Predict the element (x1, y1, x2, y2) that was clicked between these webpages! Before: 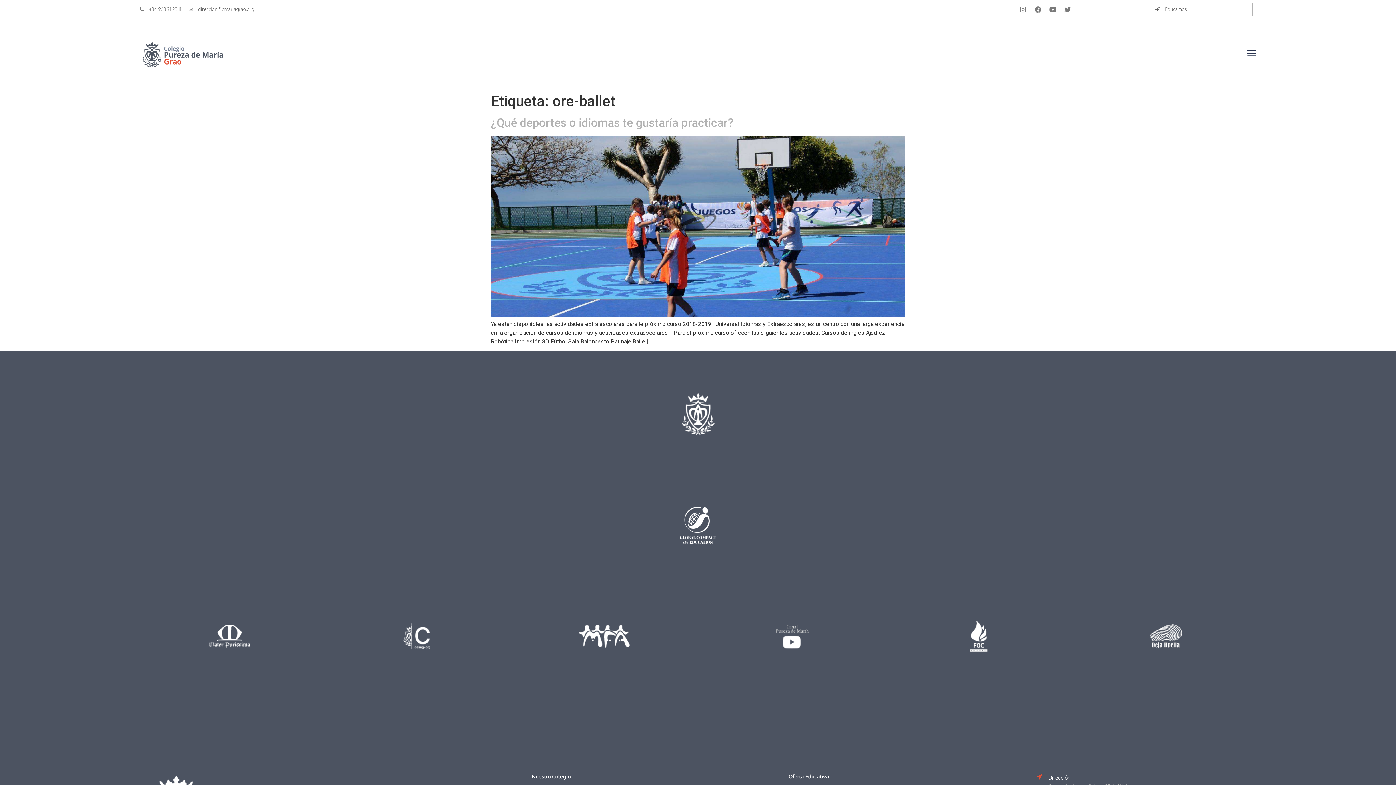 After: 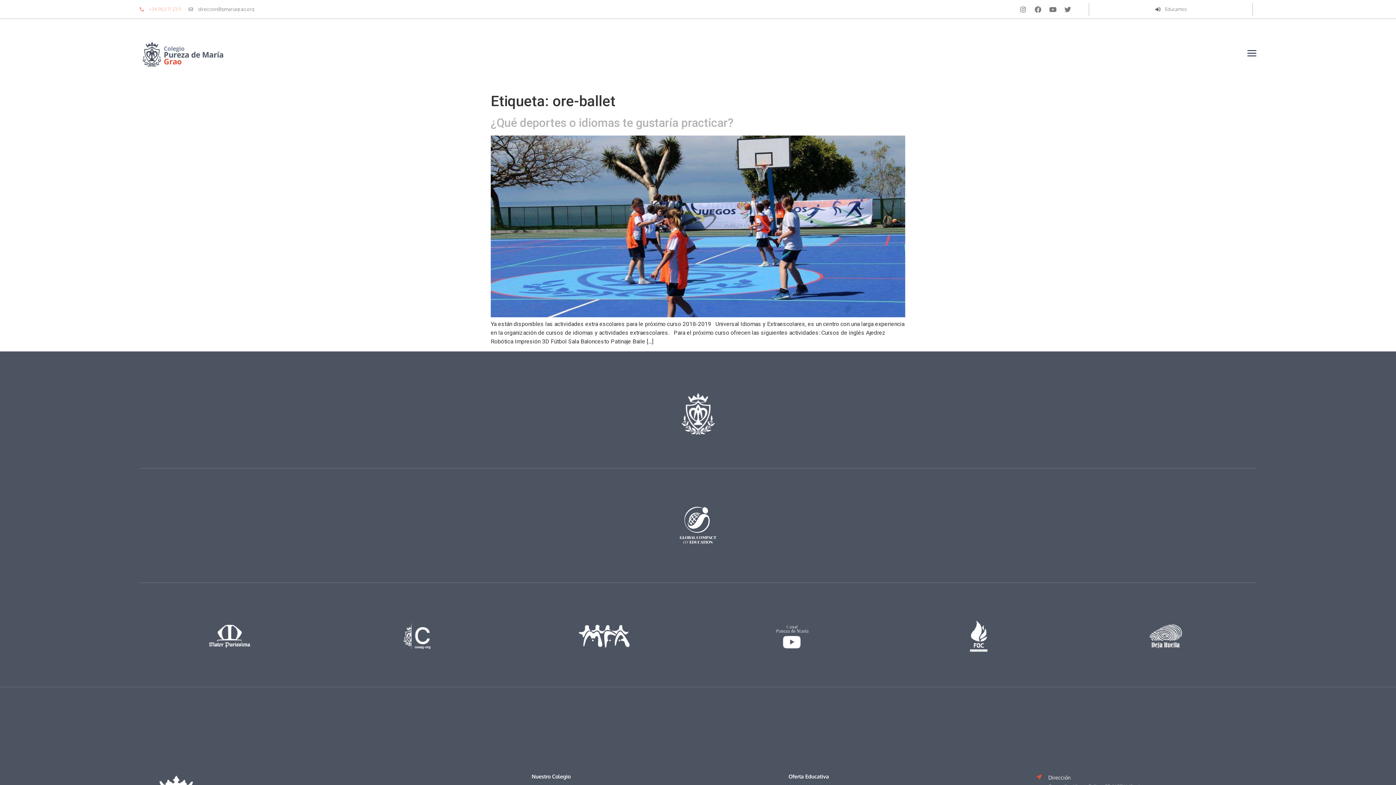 Action: bbox: (139, 6, 181, 11) label: +34 963 71 23 11